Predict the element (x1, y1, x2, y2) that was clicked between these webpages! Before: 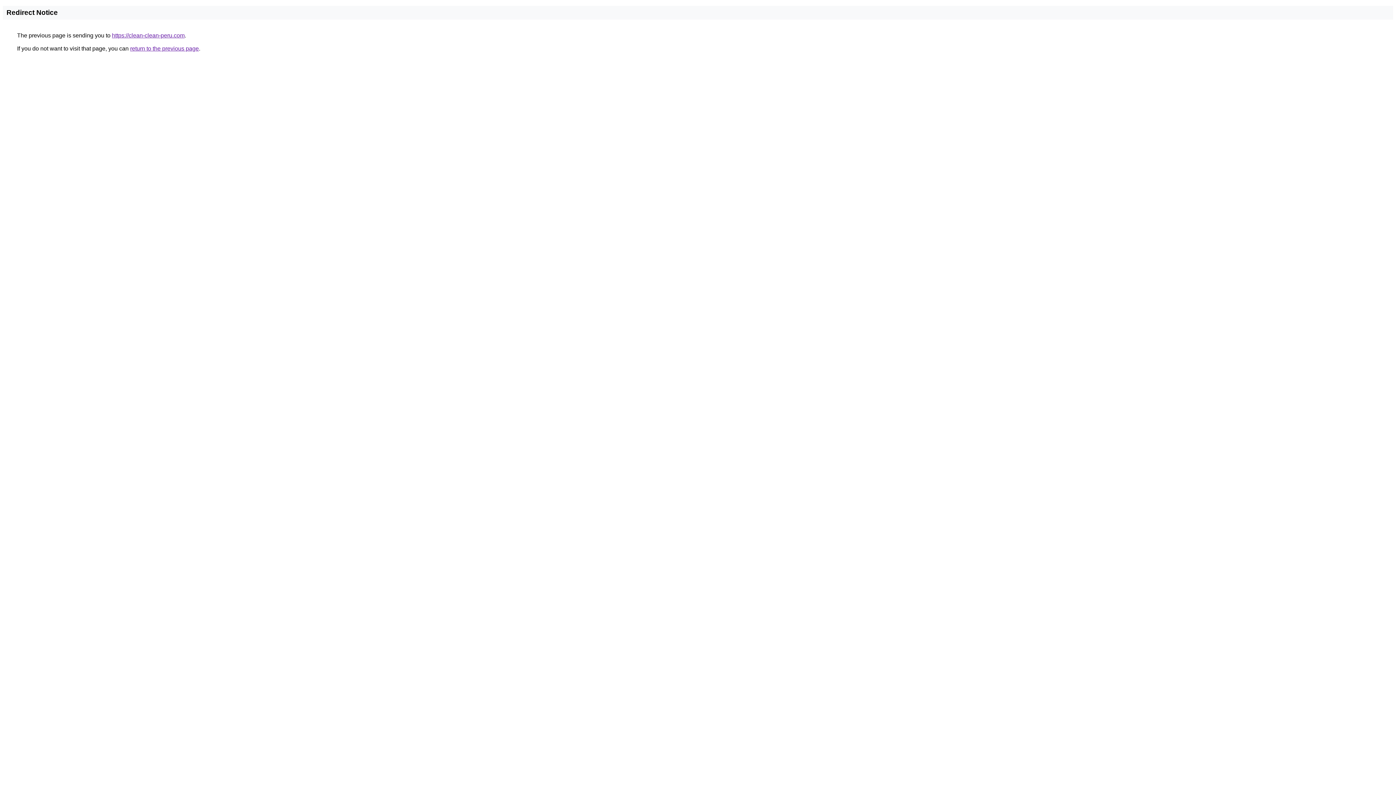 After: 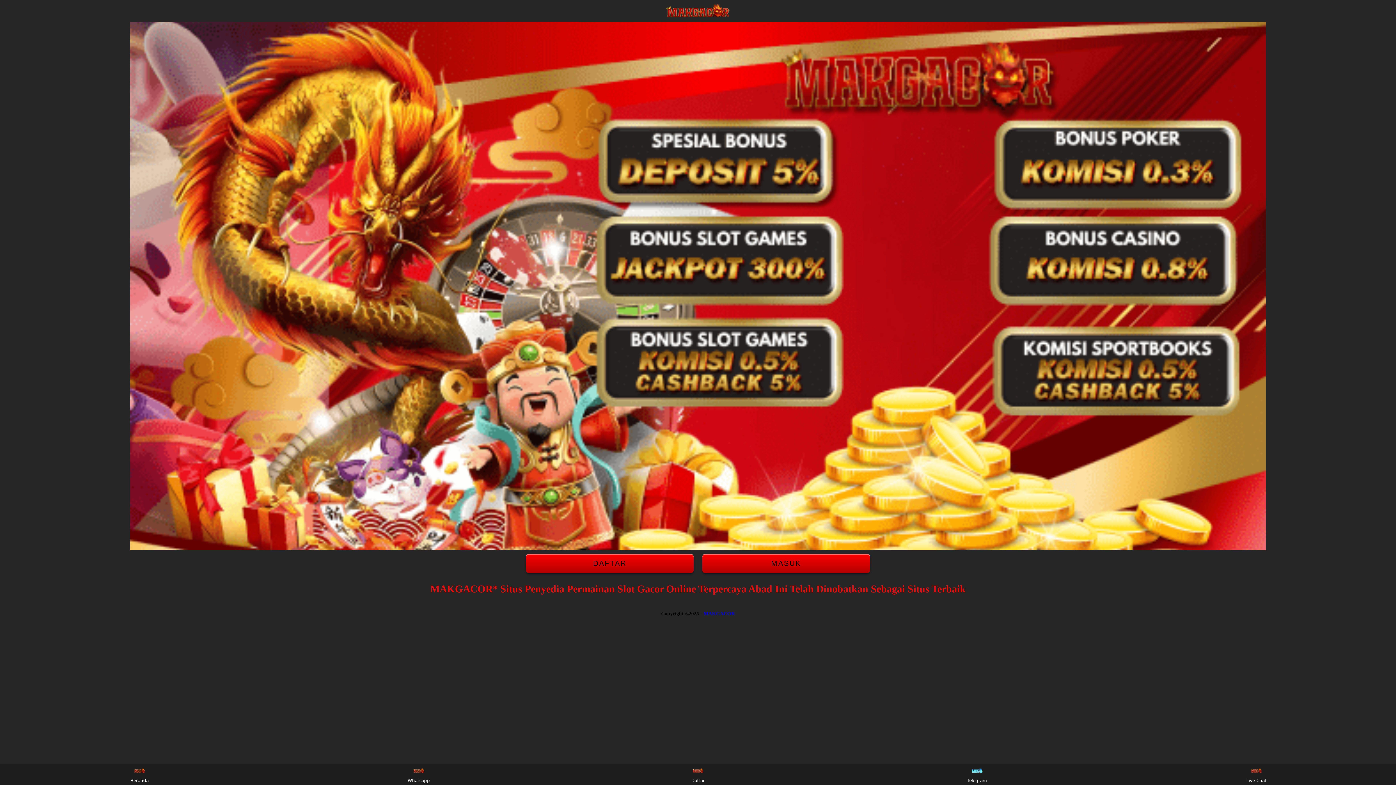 Action: bbox: (112, 32, 184, 38) label: https://clean-clean-peru.com